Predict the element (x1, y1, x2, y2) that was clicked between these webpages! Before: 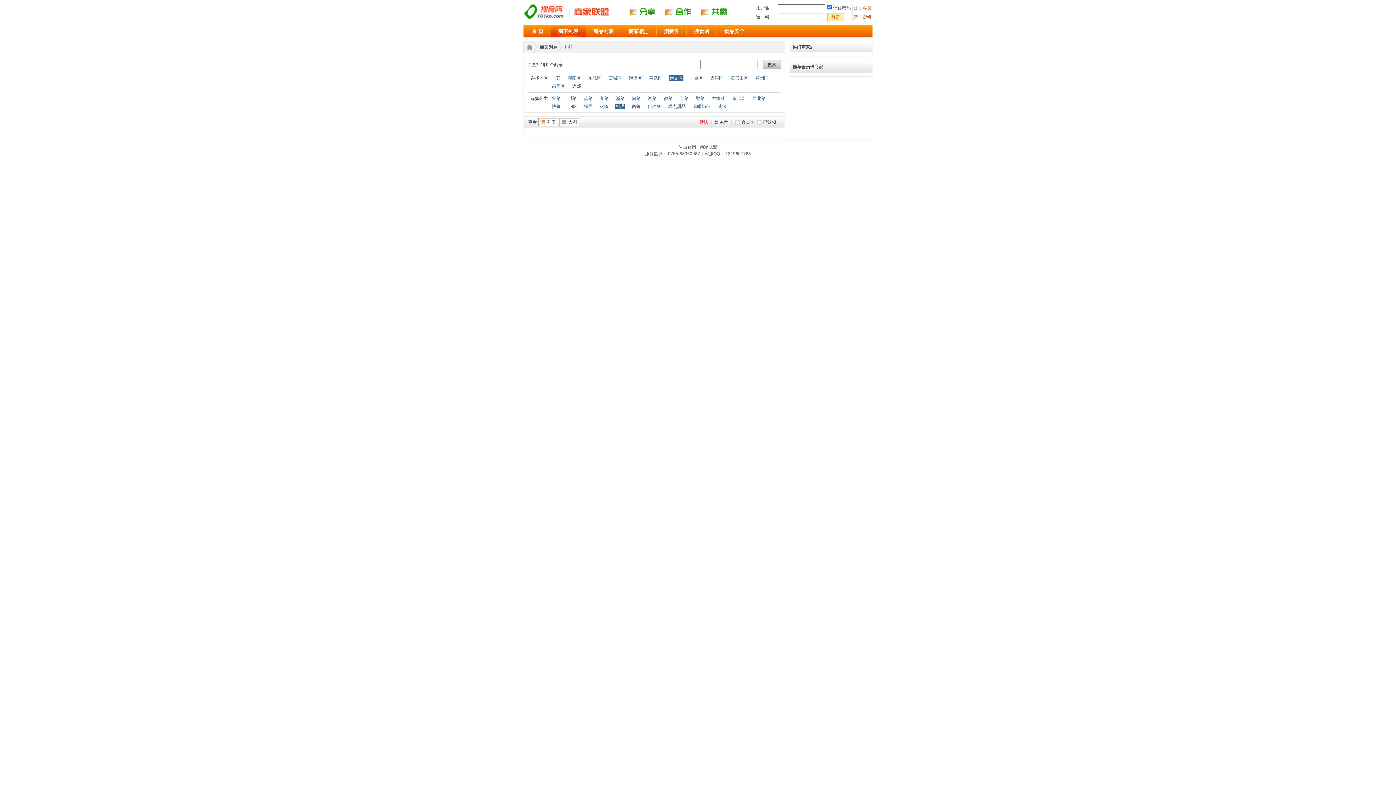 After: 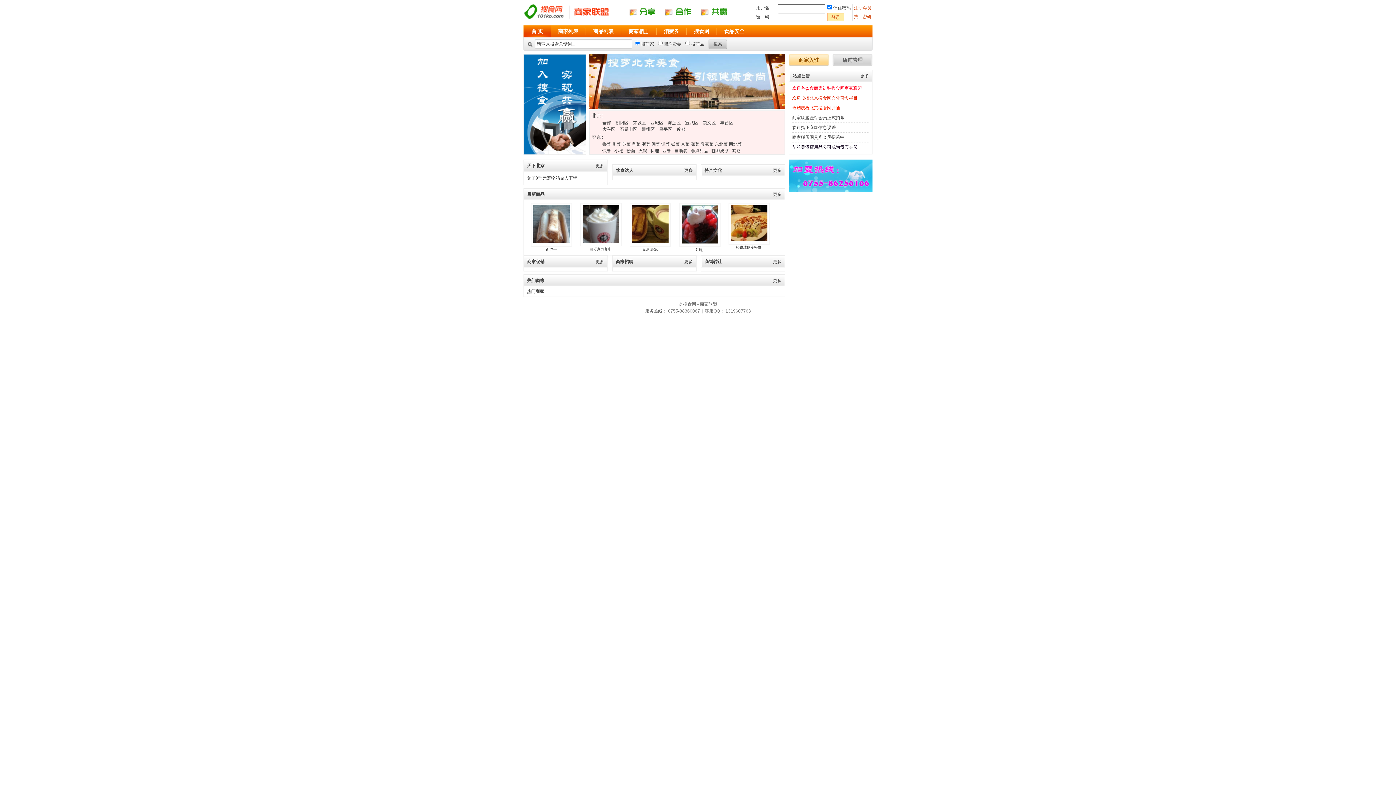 Action: bbox: (524, 25, 550, 37) label: 首 页